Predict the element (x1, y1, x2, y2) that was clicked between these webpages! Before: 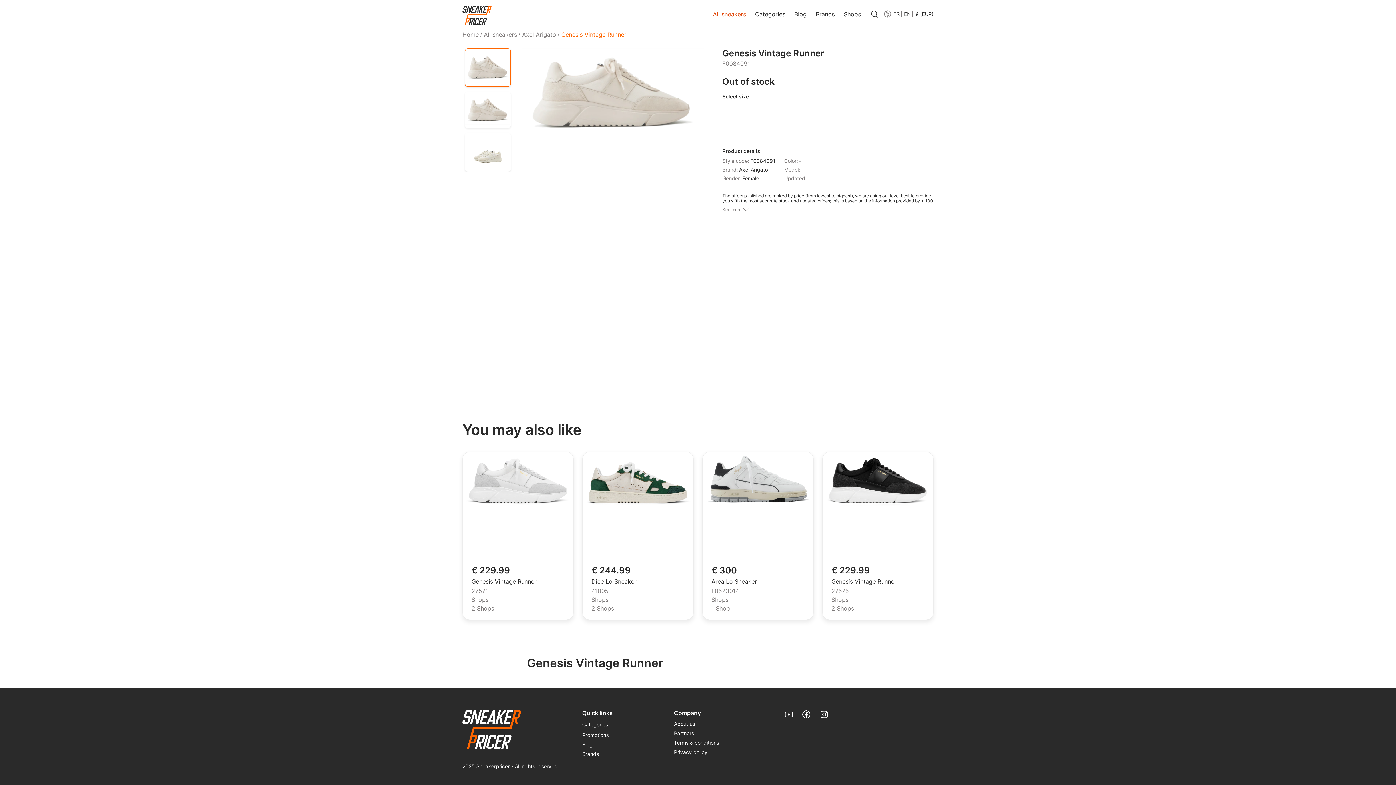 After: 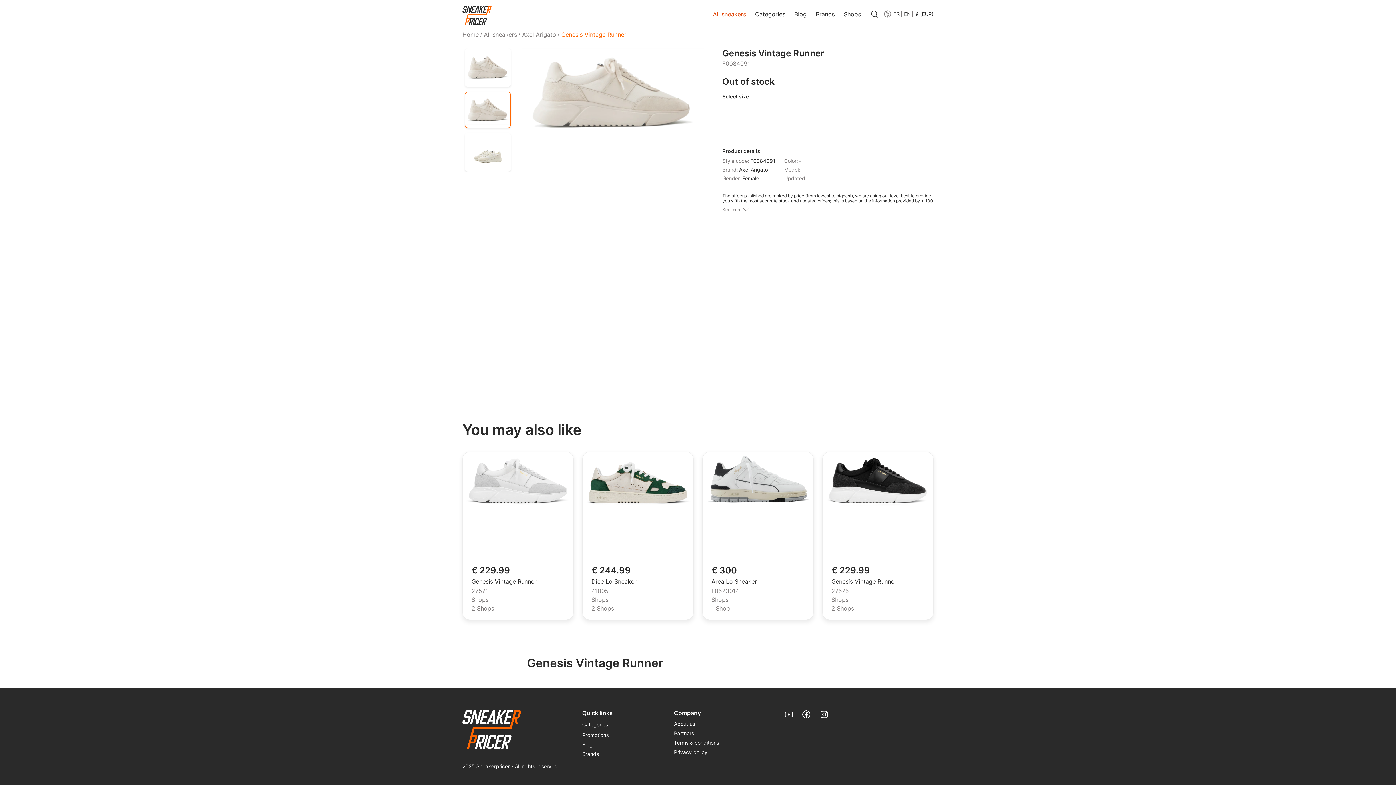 Action: label: go to product page bbox: (462, 89, 513, 130)